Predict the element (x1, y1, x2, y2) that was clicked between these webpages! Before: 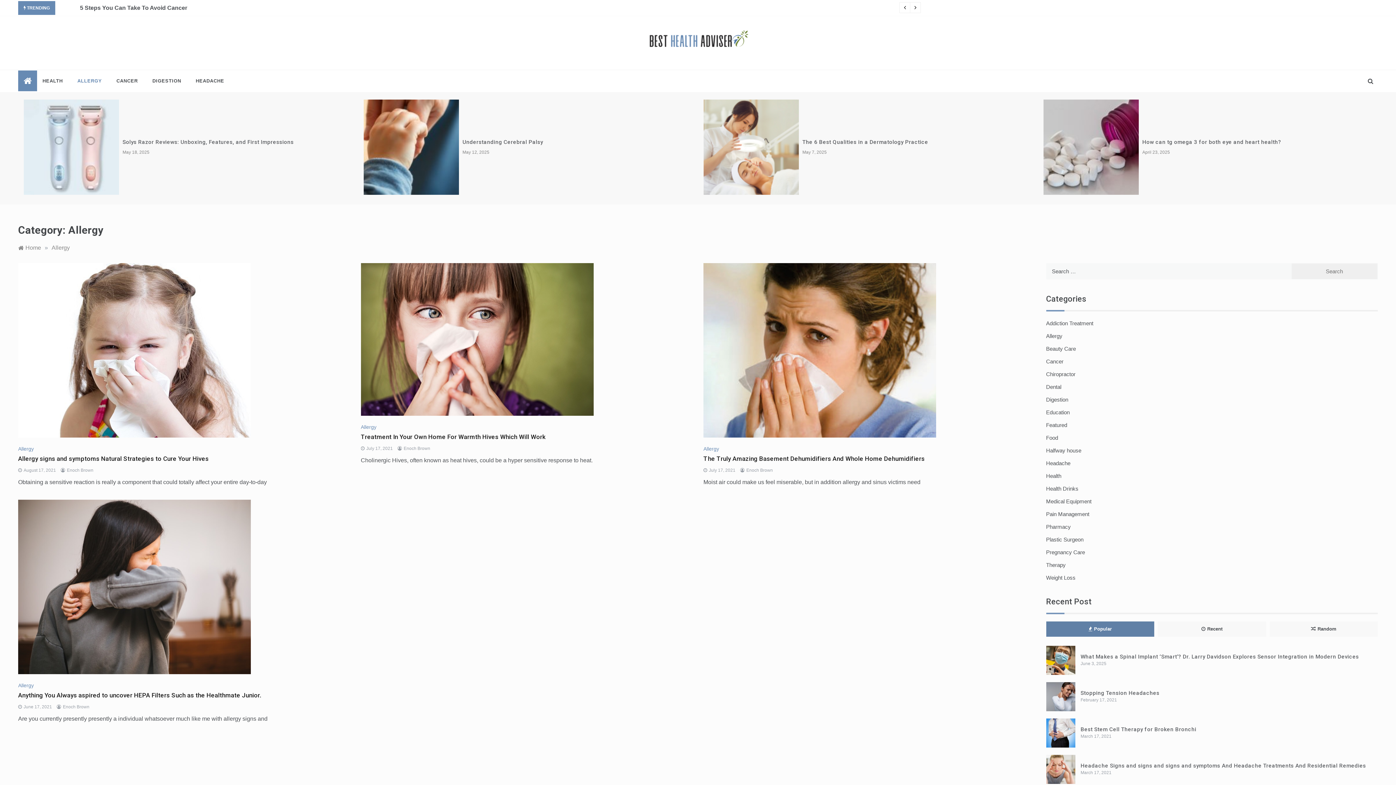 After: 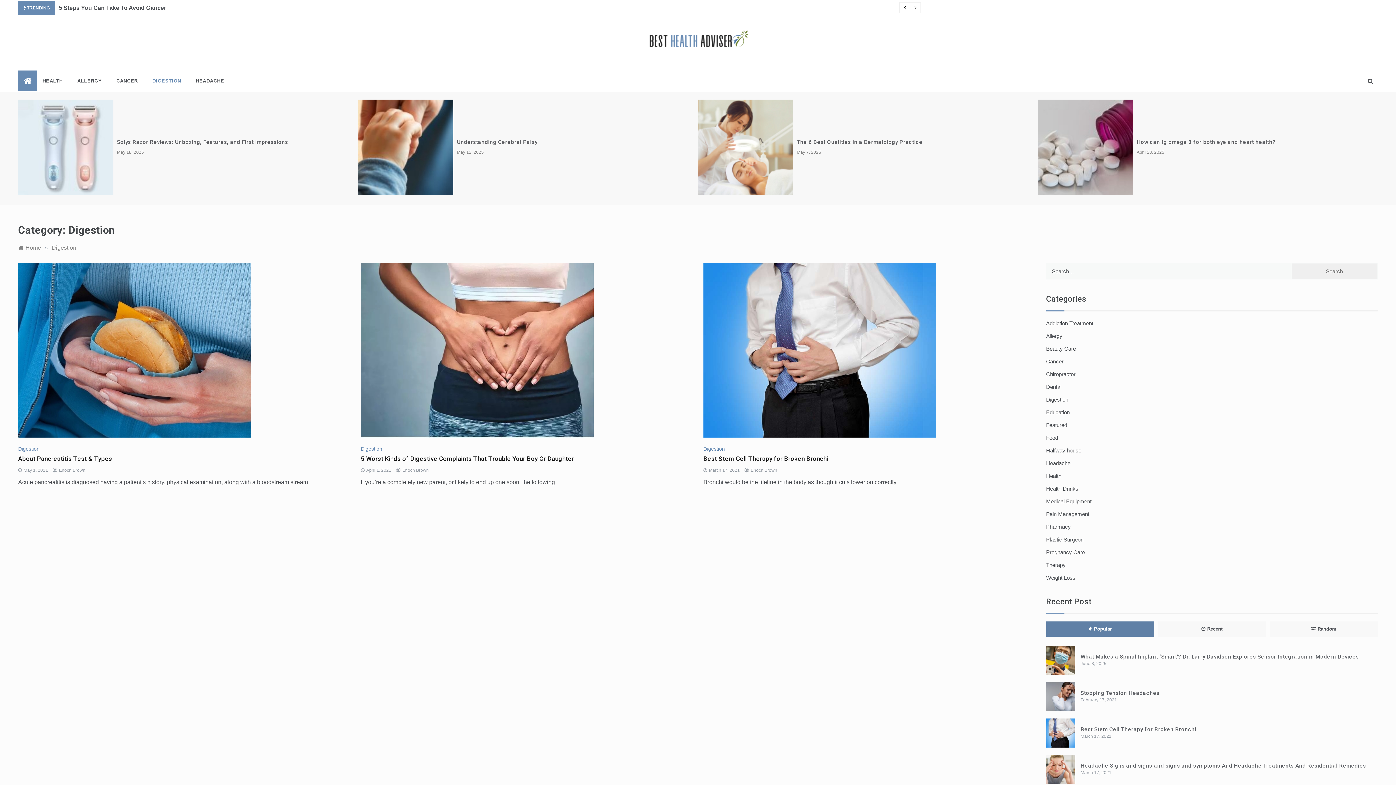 Action: label: DIGESTION bbox: (145, 70, 188, 92)